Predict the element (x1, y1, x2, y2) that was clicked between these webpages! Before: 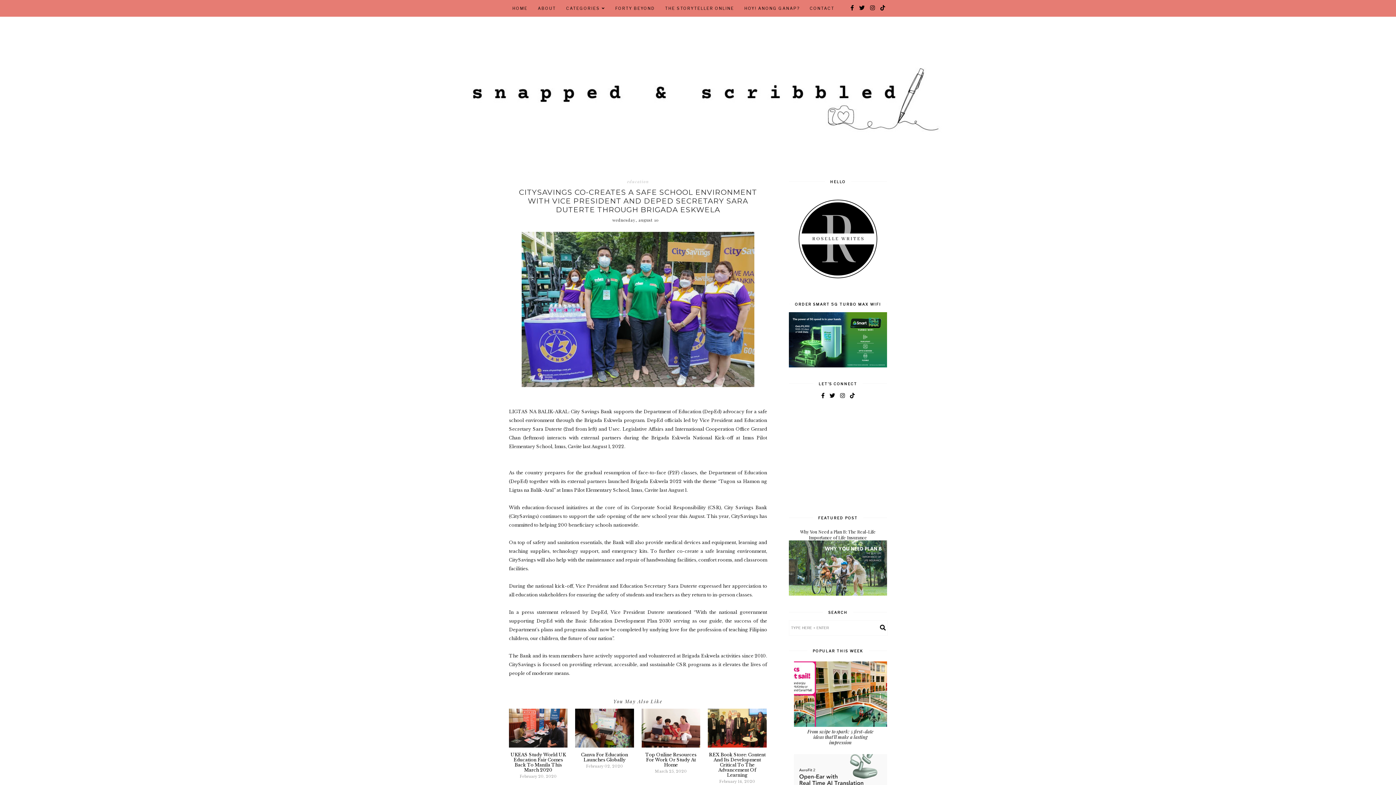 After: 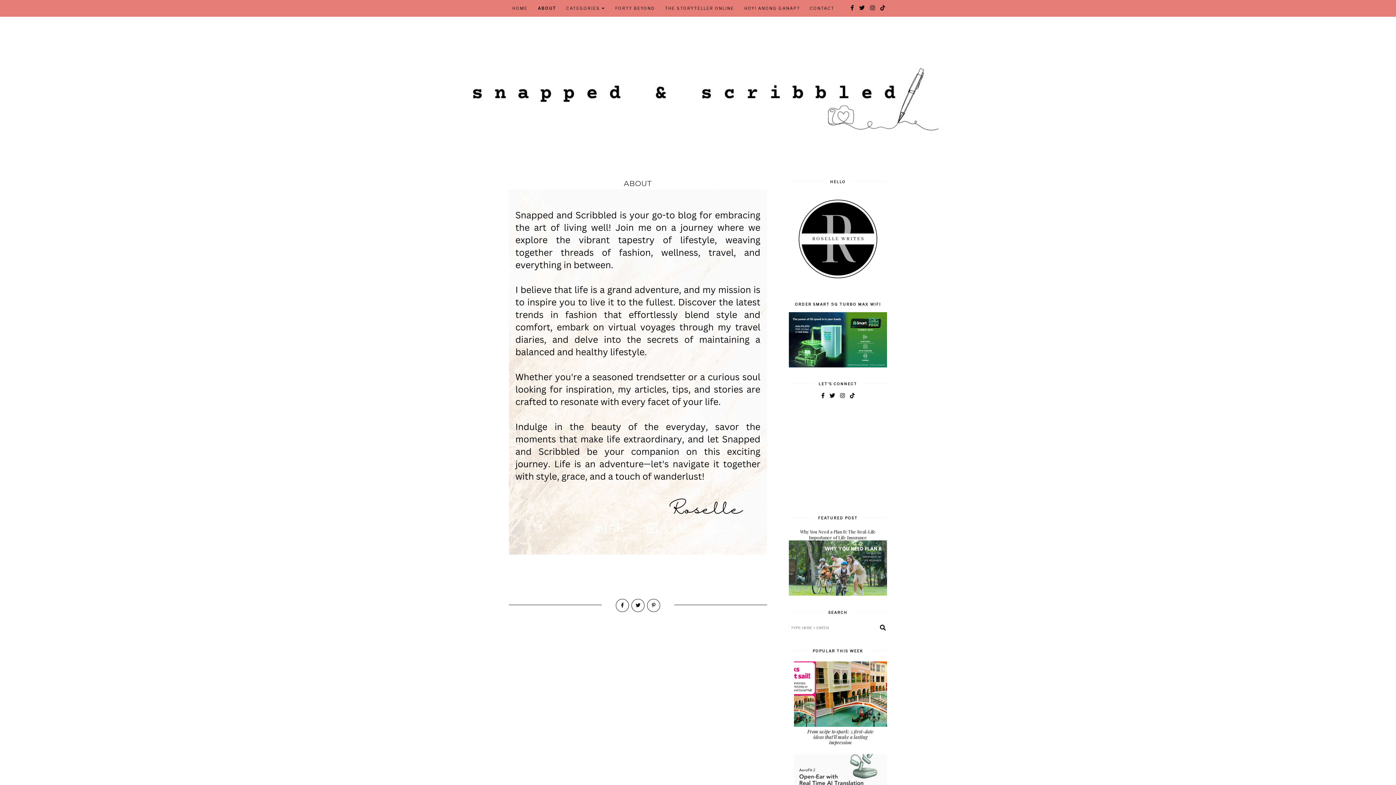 Action: label: ABOUT bbox: (538, 5, 556, 10)